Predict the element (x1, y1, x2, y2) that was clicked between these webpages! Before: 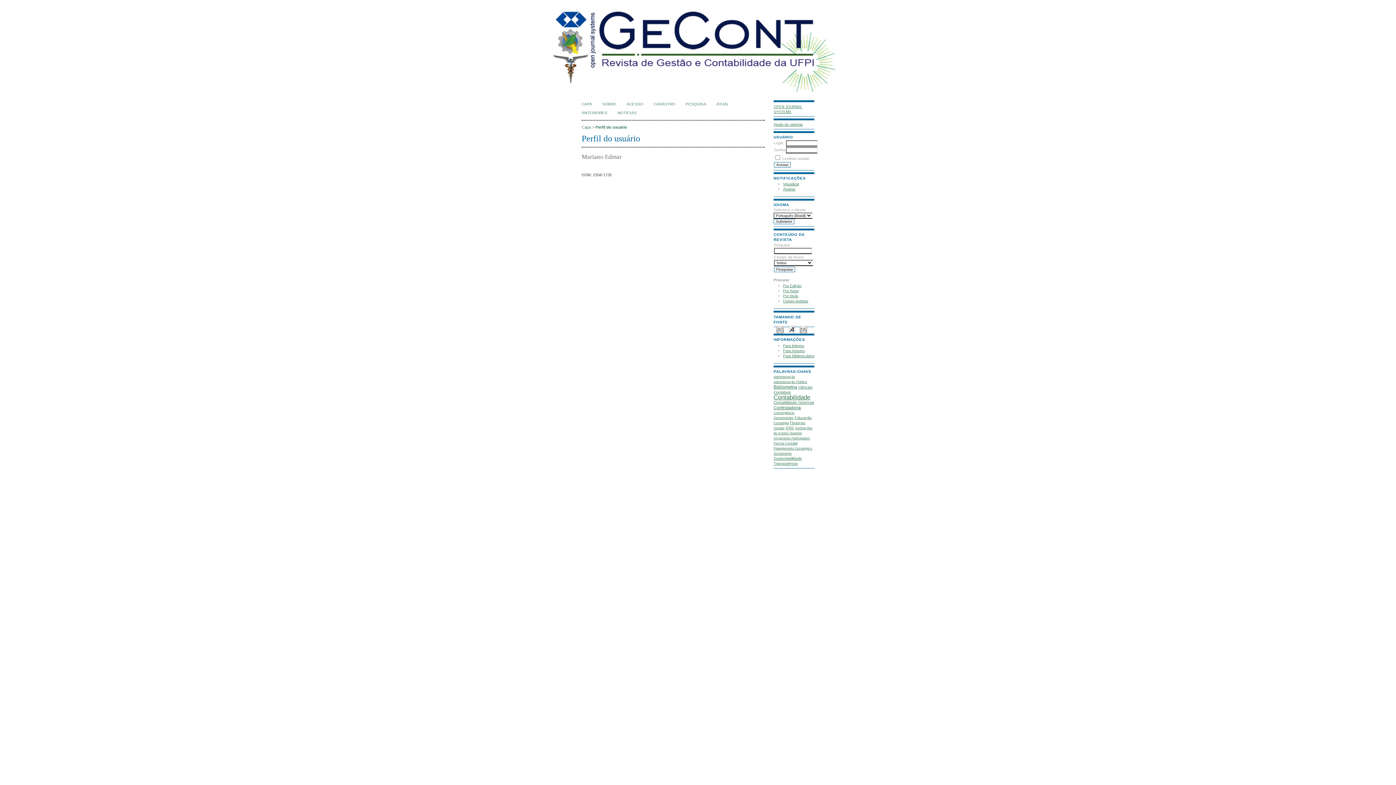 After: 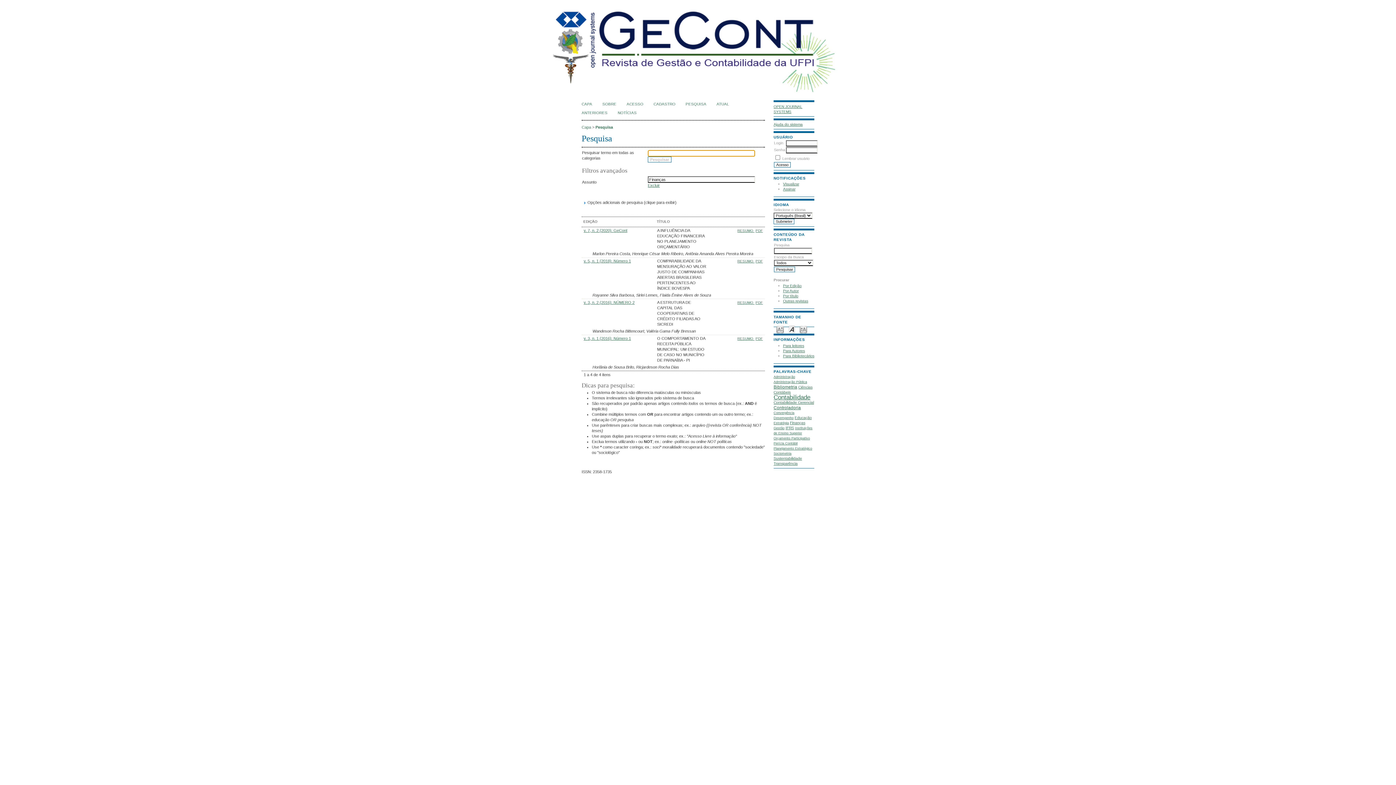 Action: bbox: (790, 421, 805, 425) label: Finanças